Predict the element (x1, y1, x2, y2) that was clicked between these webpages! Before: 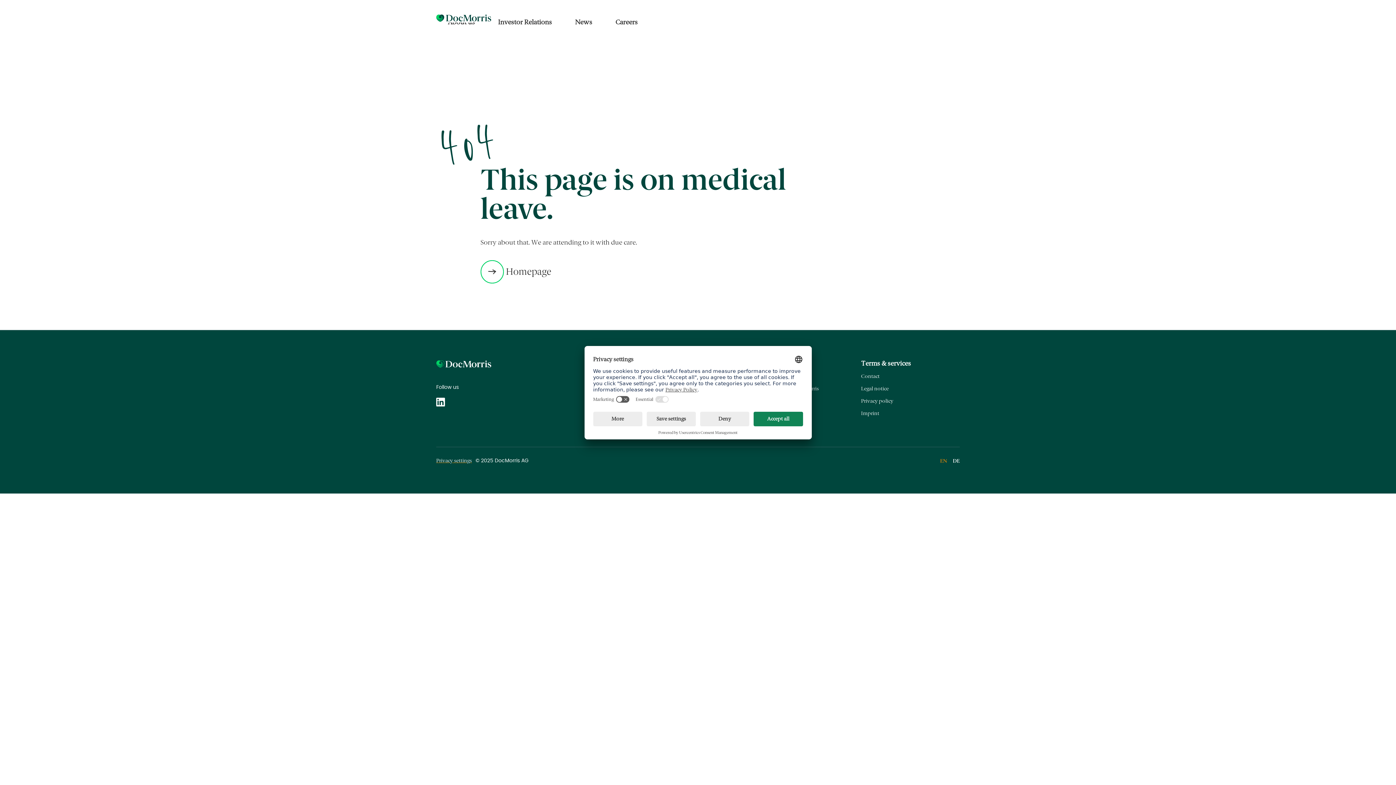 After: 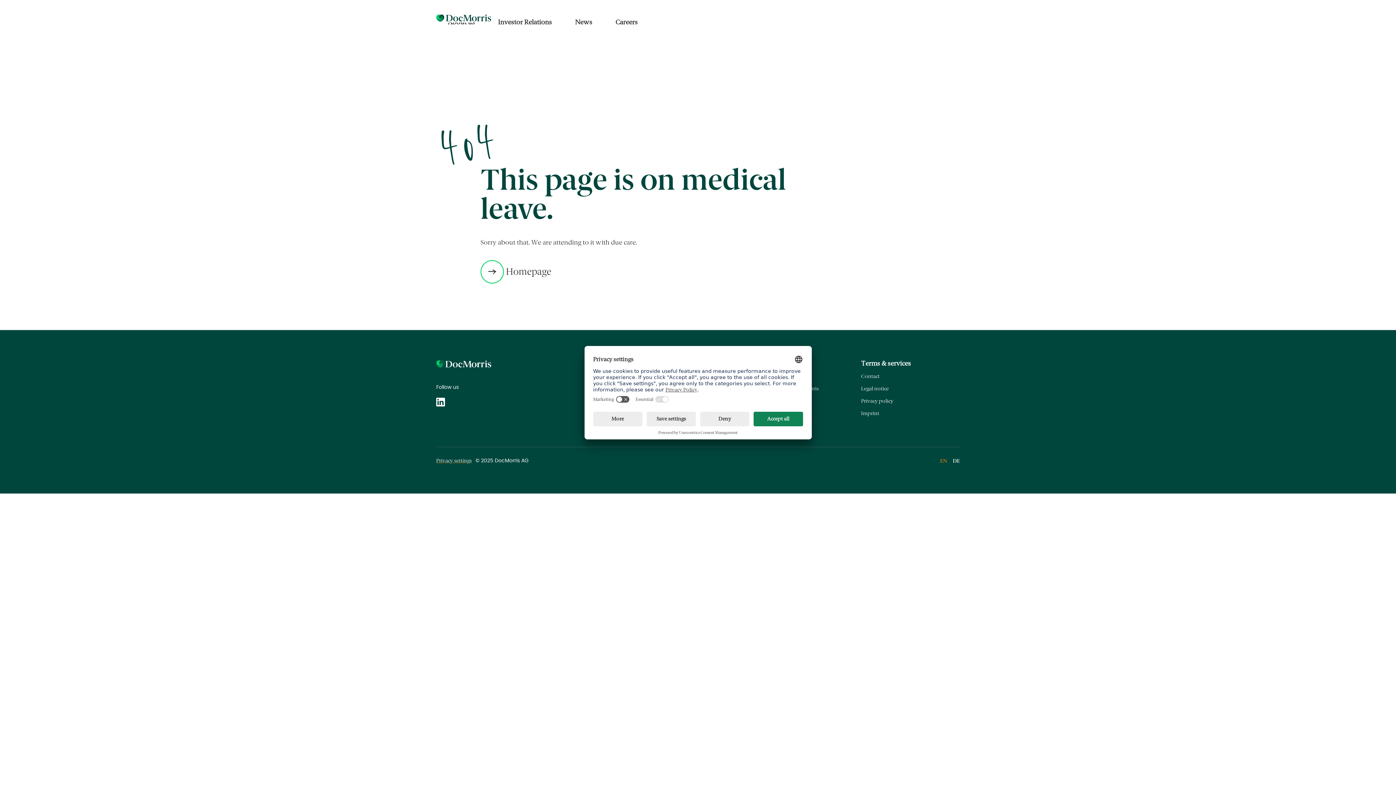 Action: bbox: (940, 457, 947, 463) label: EN